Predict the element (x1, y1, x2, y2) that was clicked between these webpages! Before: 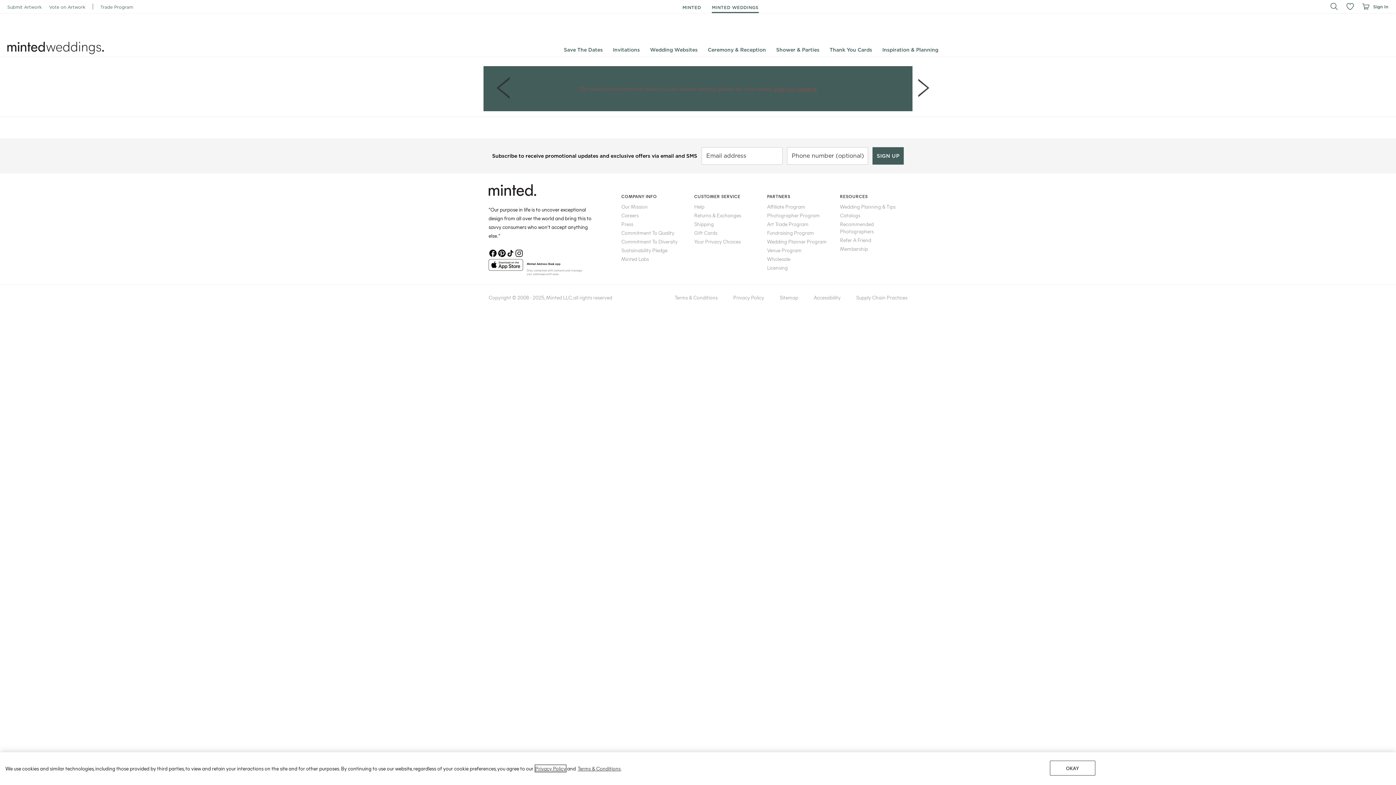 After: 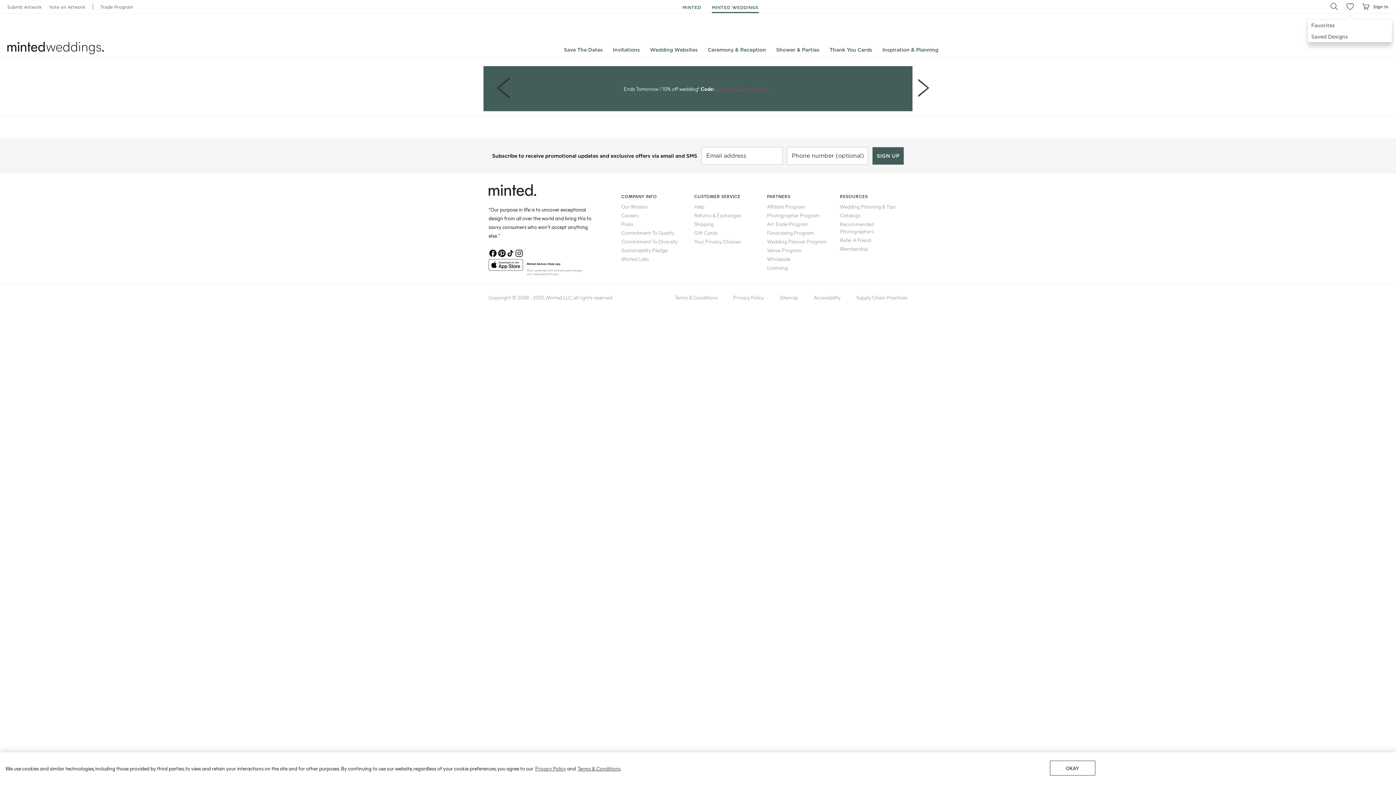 Action: bbox: (1346, 2, 1354, 10)